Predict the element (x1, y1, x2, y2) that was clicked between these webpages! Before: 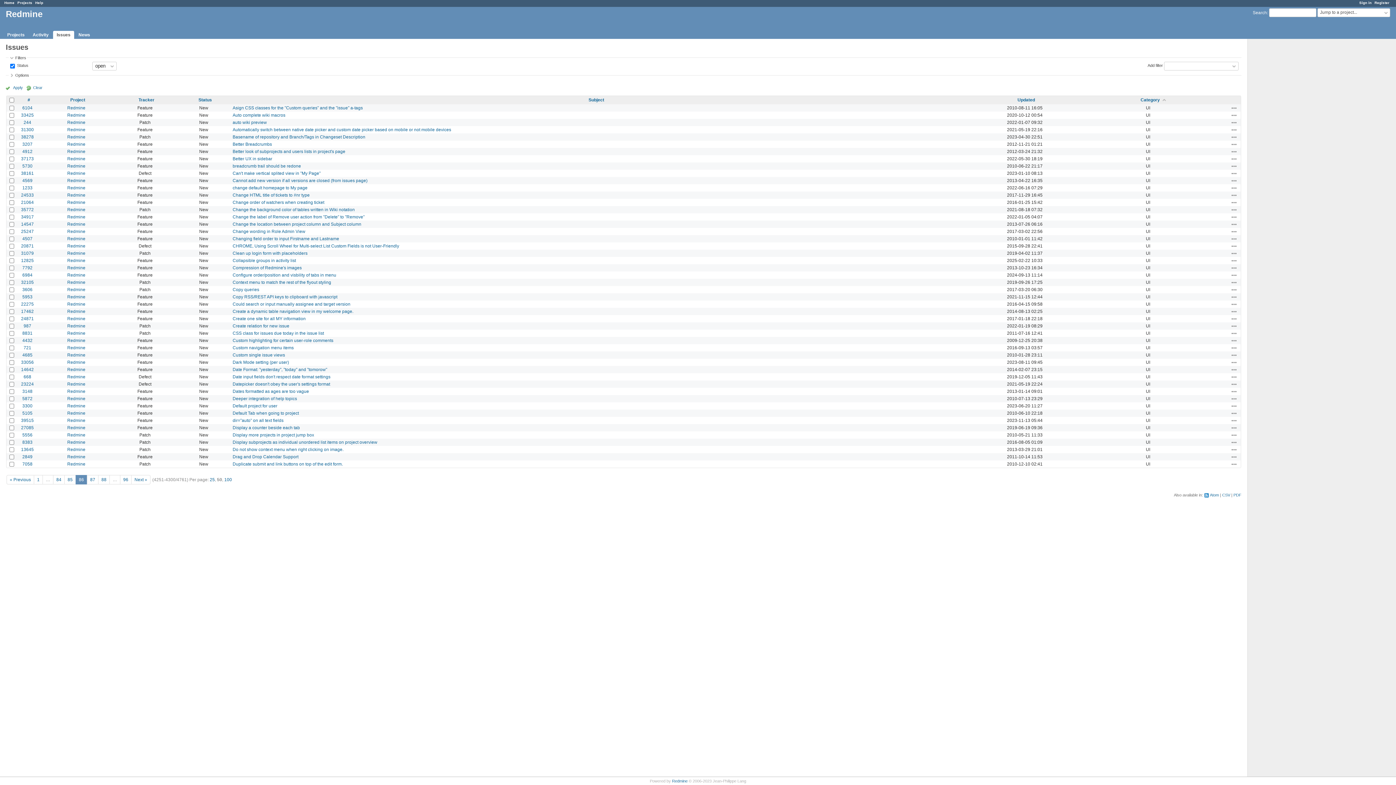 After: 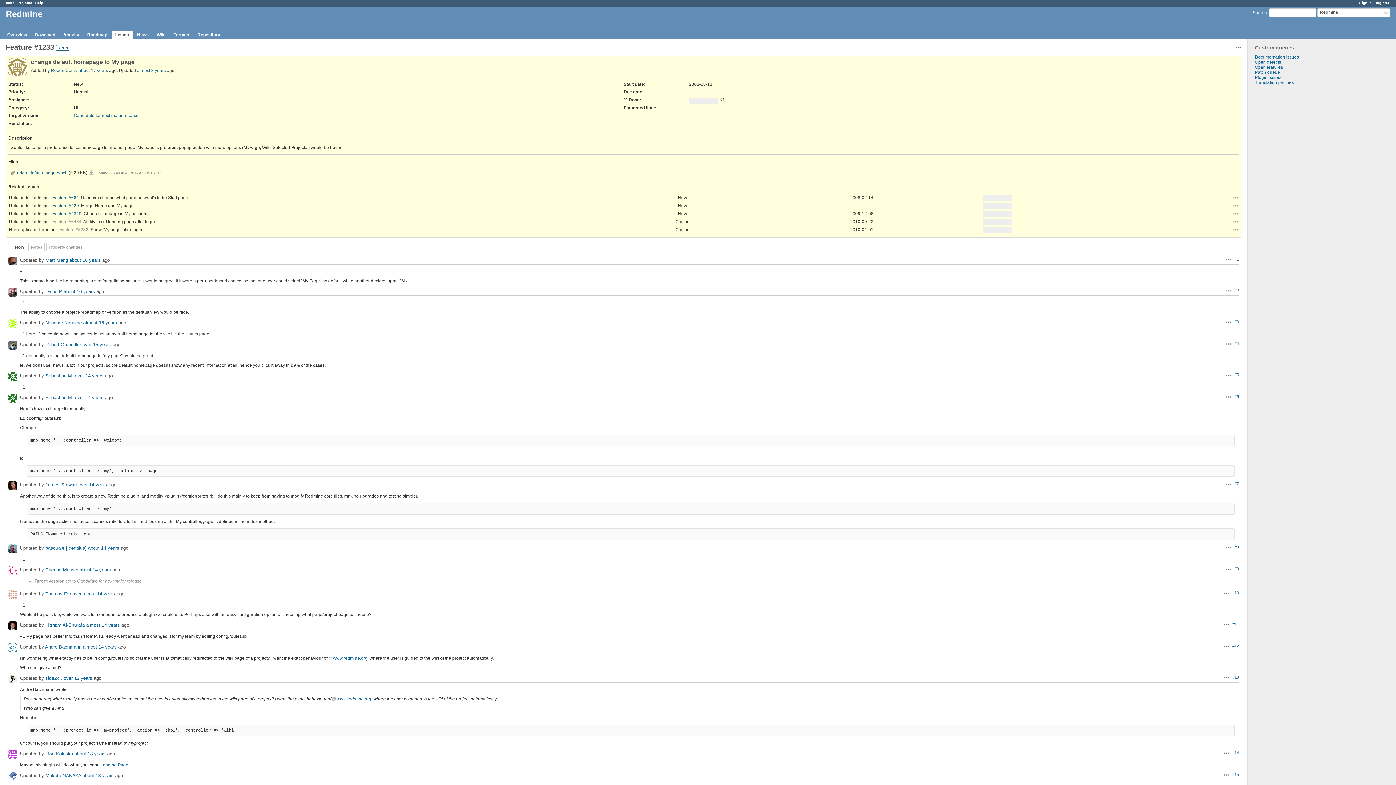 Action: bbox: (22, 185, 32, 190) label: 1233